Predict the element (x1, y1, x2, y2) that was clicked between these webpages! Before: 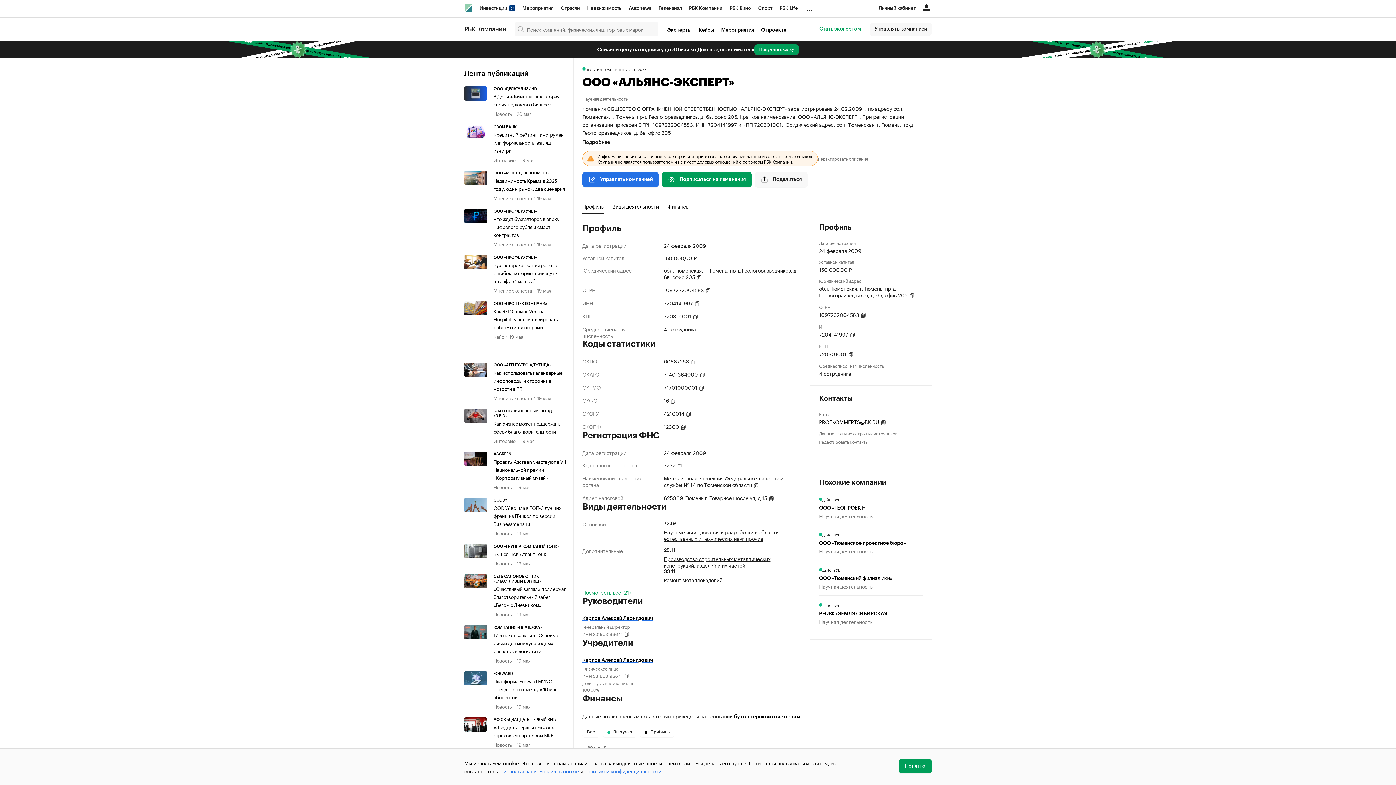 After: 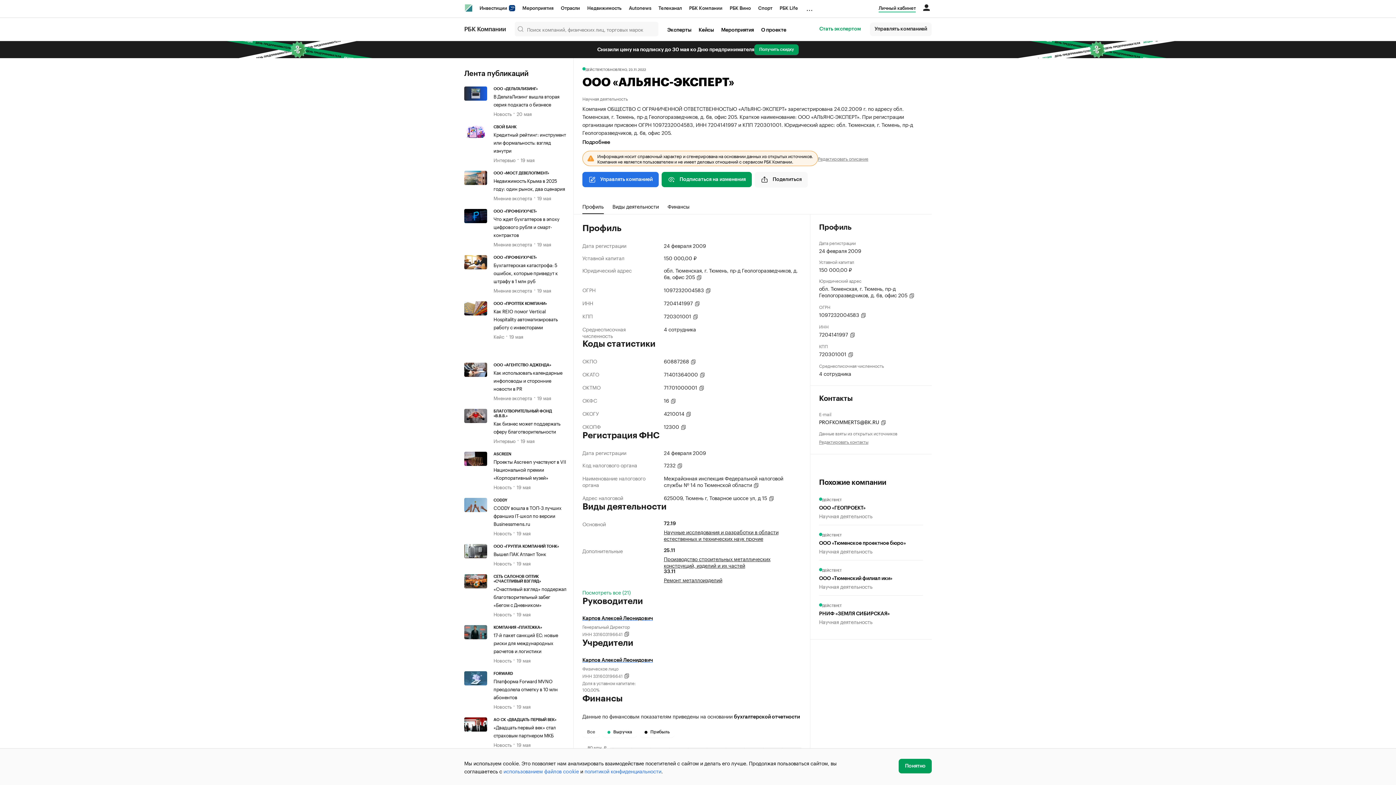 Action: label: Все bbox: (582, 727, 600, 737)